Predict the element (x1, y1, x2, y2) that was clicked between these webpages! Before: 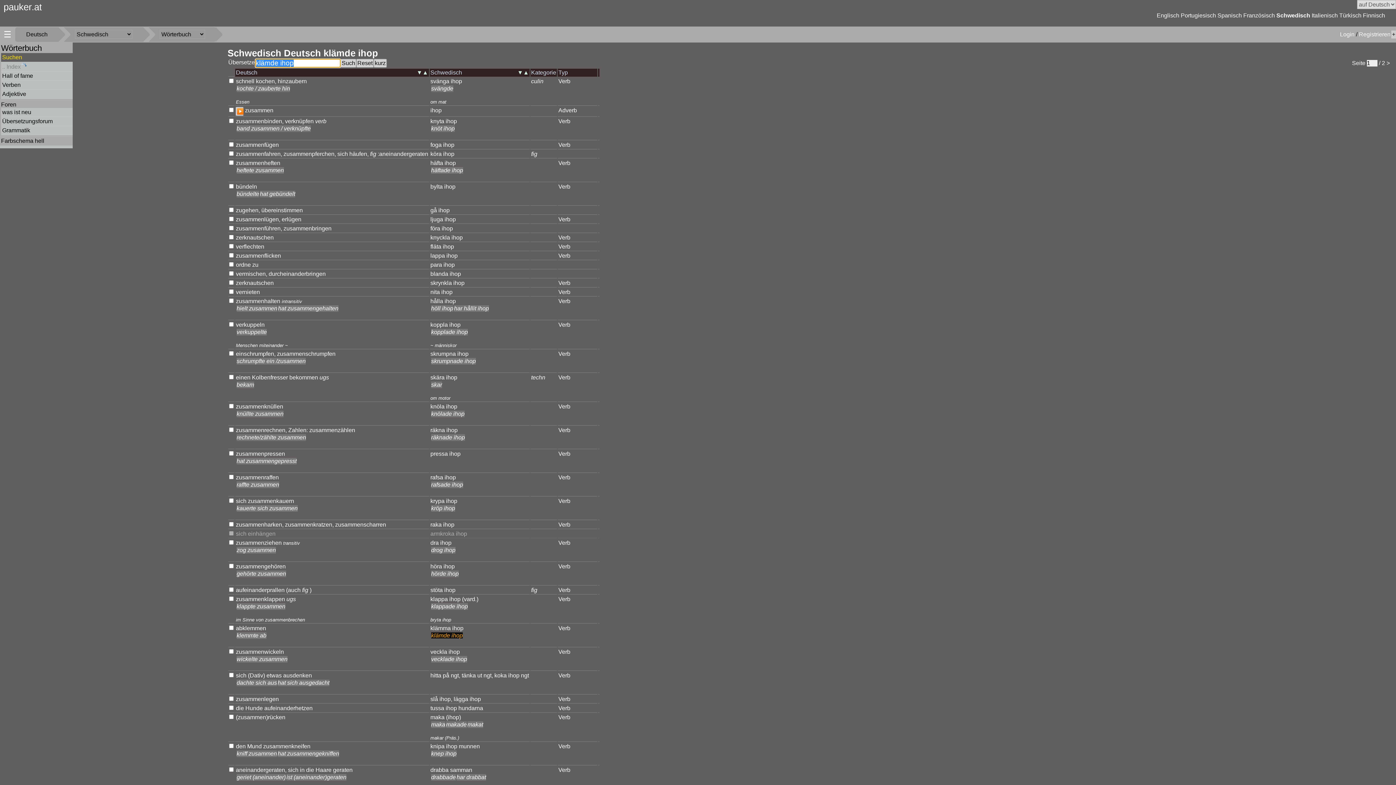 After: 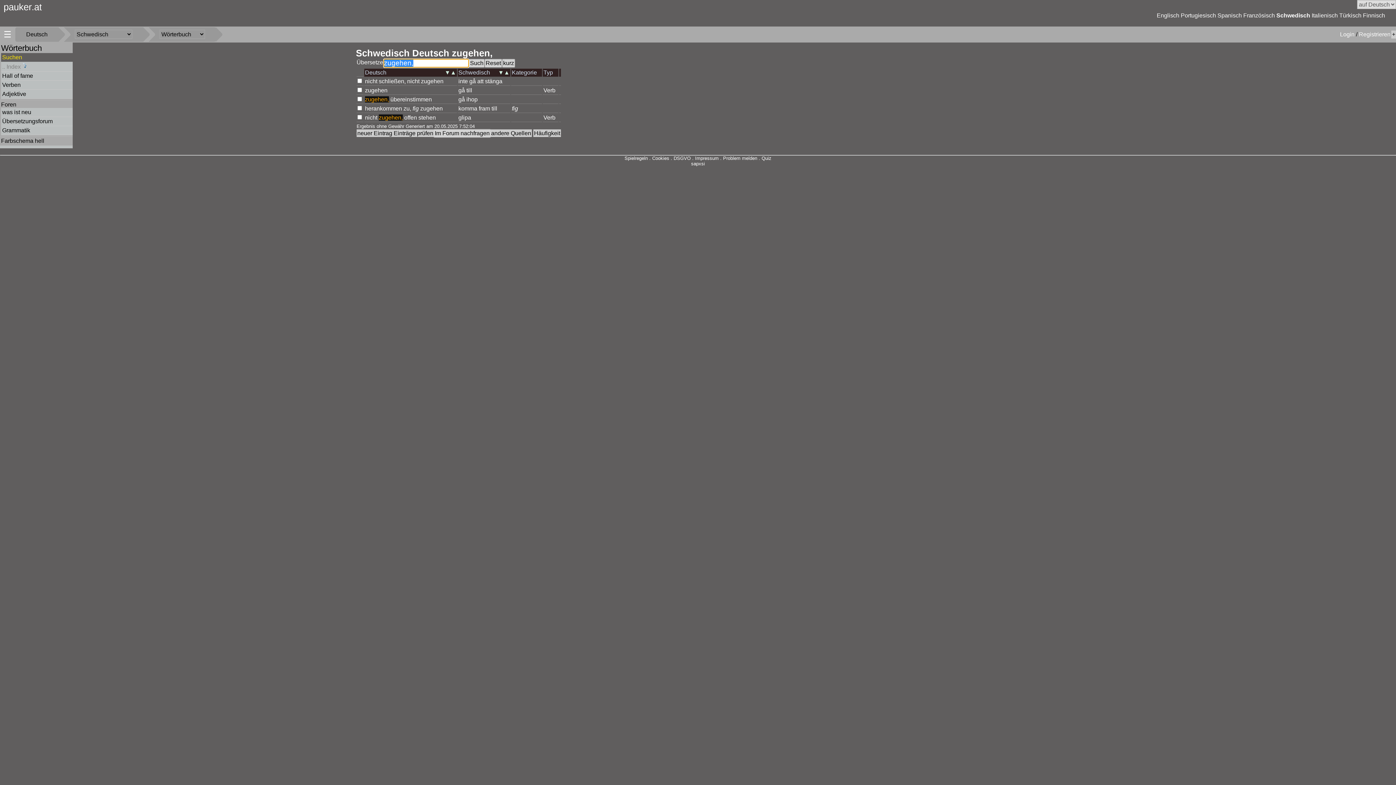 Action: bbox: (236, 207, 260, 213) label: zugehen,